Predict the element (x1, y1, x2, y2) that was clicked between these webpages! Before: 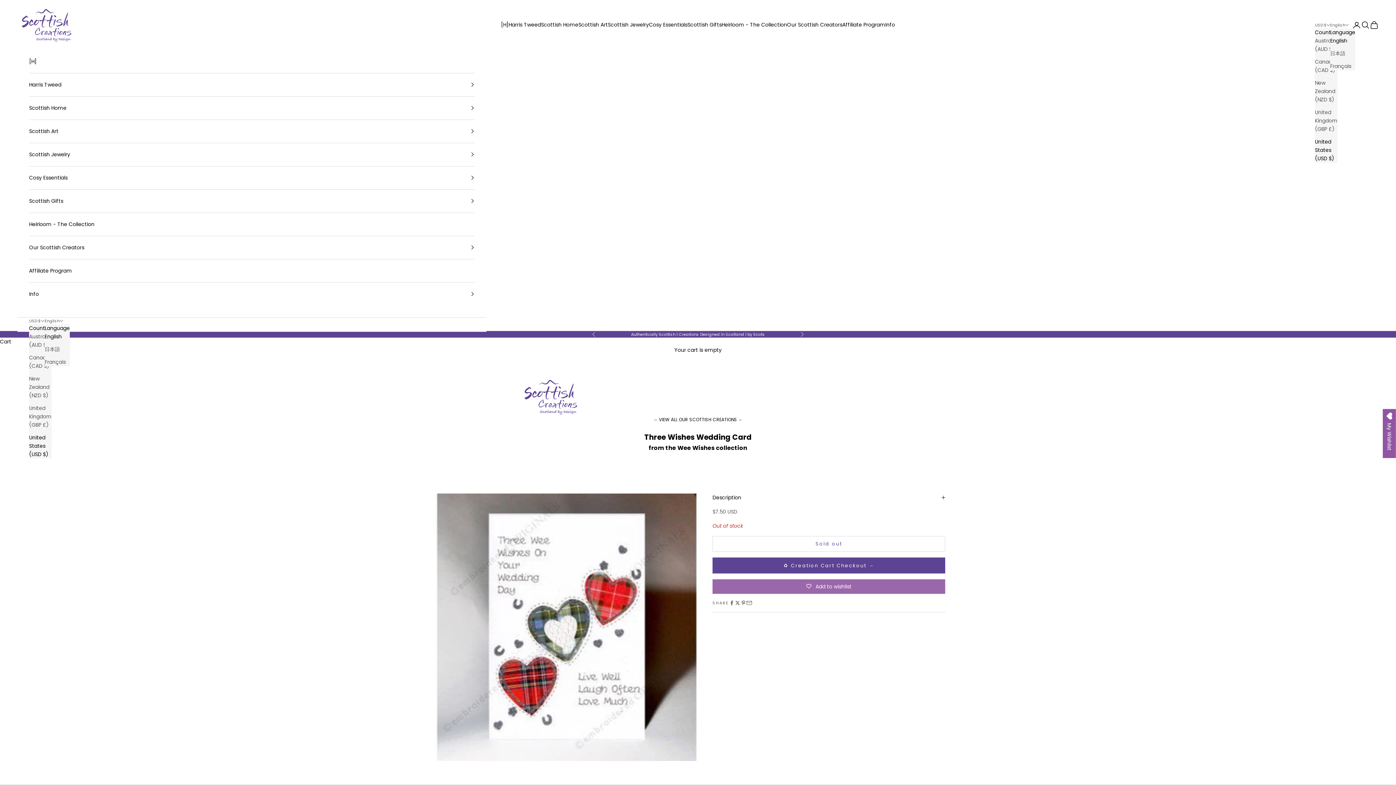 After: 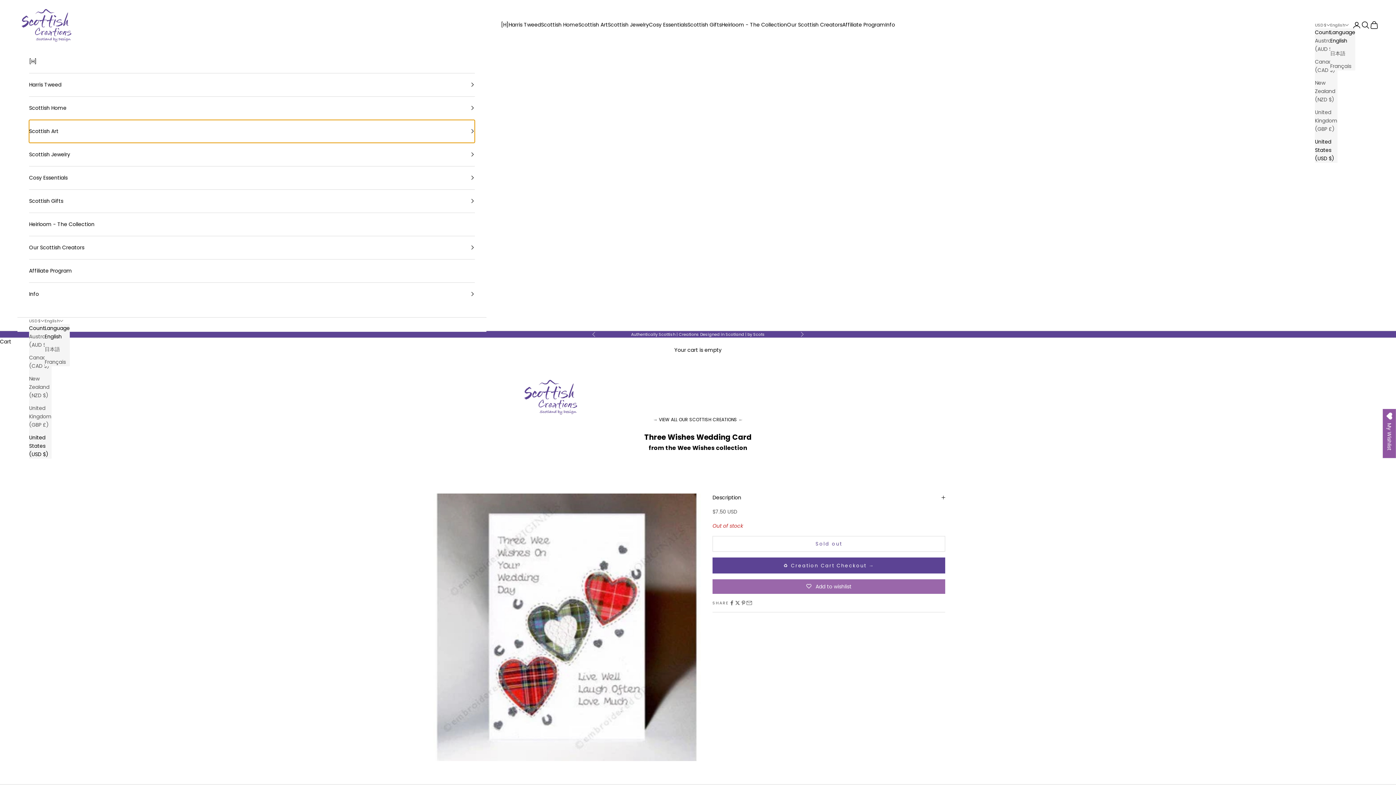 Action: label: Scottish Art bbox: (29, 119, 474, 142)